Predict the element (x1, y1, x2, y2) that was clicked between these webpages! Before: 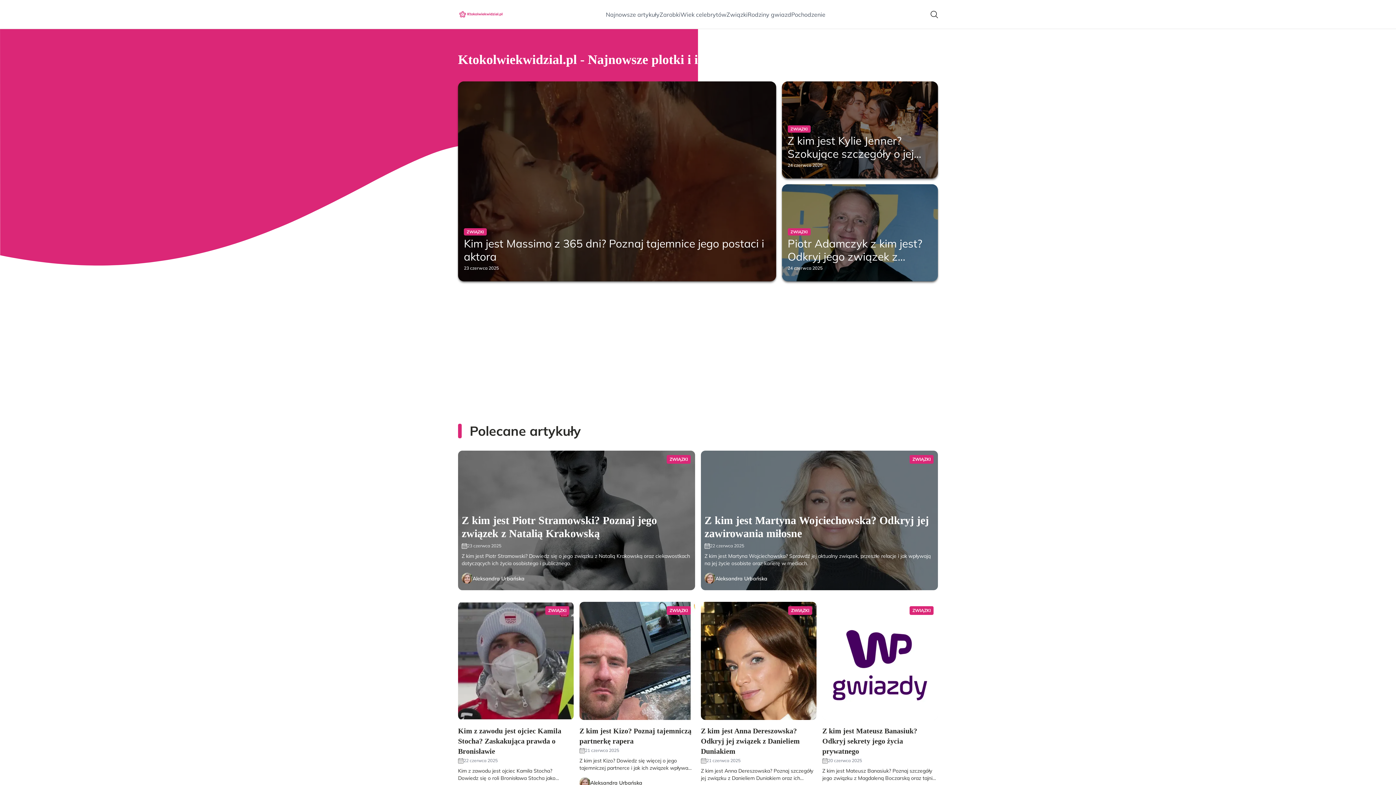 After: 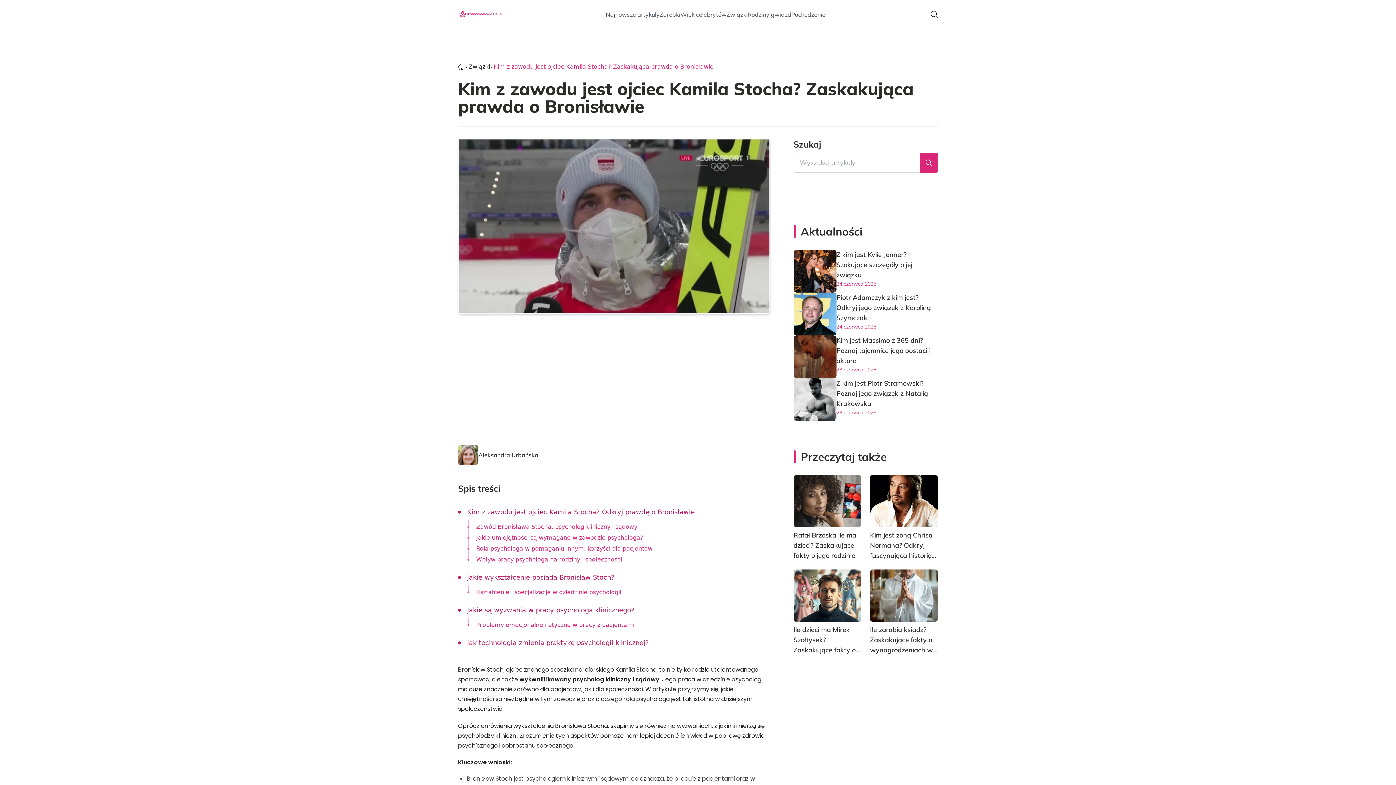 Action: bbox: (458, 726, 573, 756) label: Kim z zawodu jest ojciec Kamila Stocha? Zaskakująca prawda o Bronisławie